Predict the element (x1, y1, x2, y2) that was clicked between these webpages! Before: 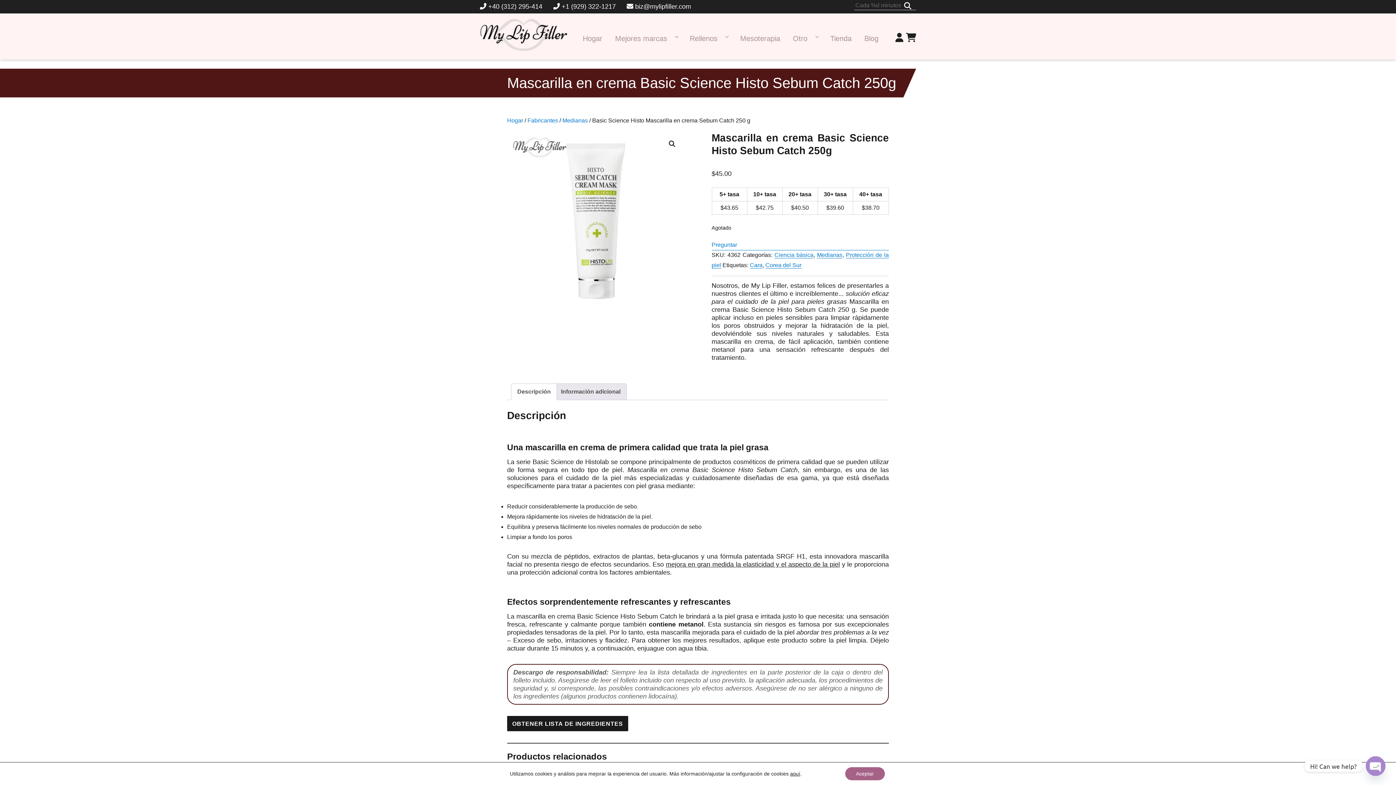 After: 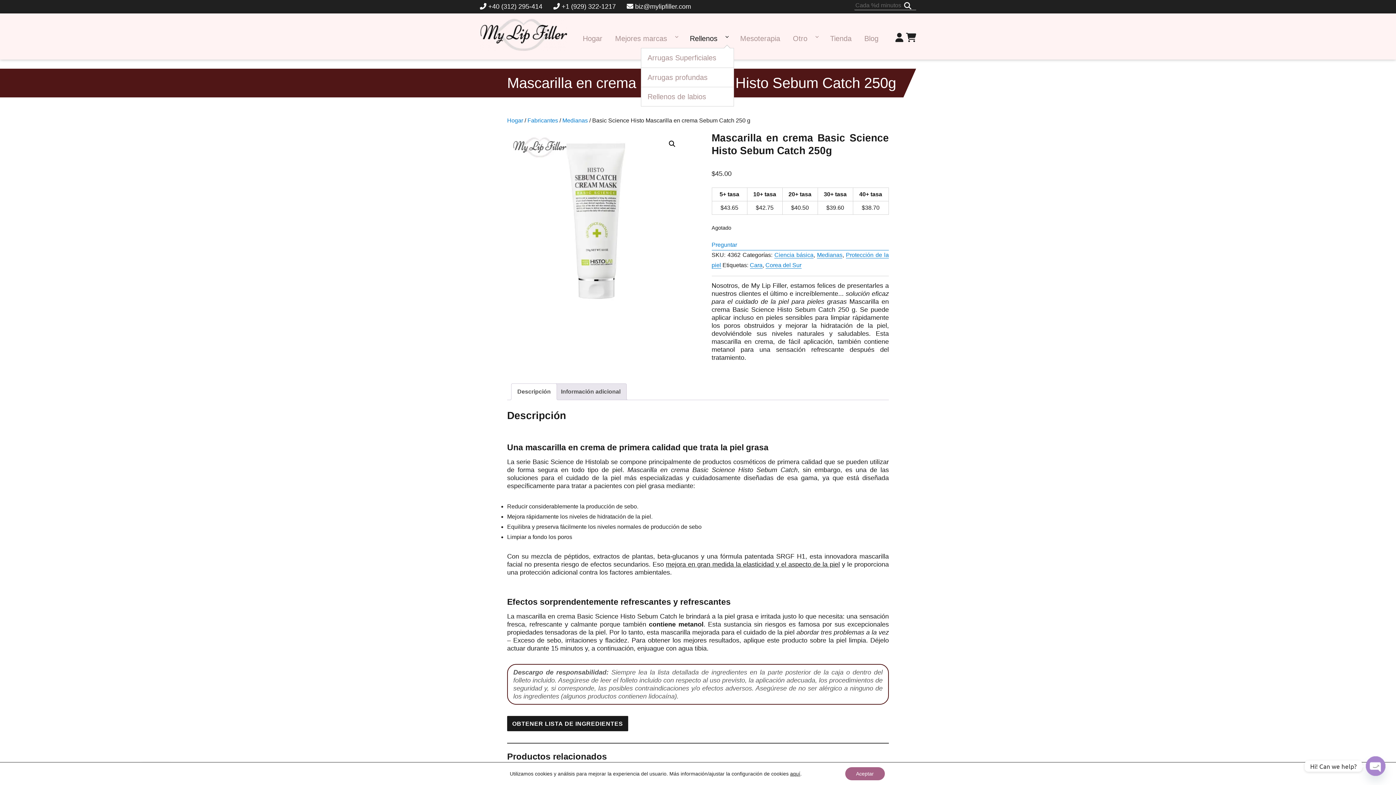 Action: bbox: (683, 29, 734, 48) label: Rellenos